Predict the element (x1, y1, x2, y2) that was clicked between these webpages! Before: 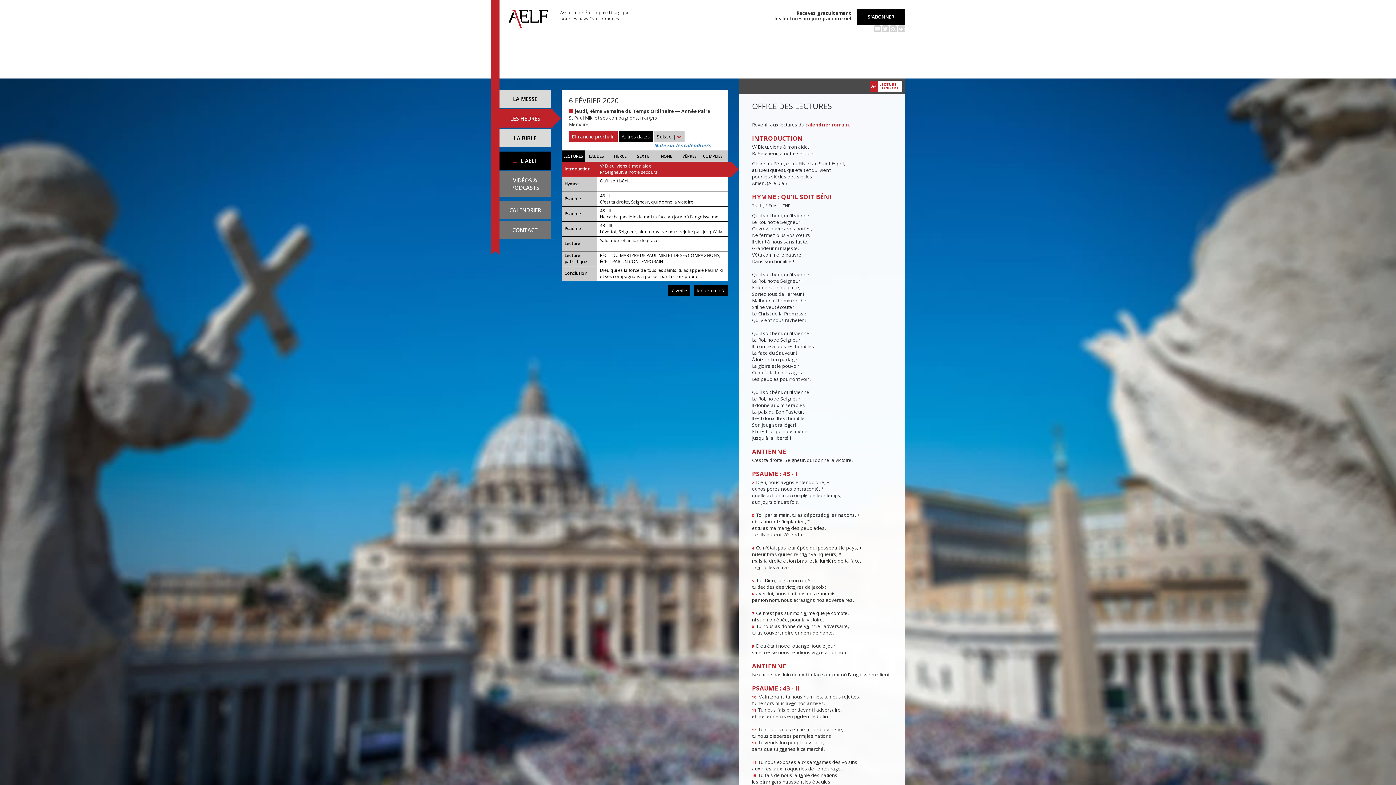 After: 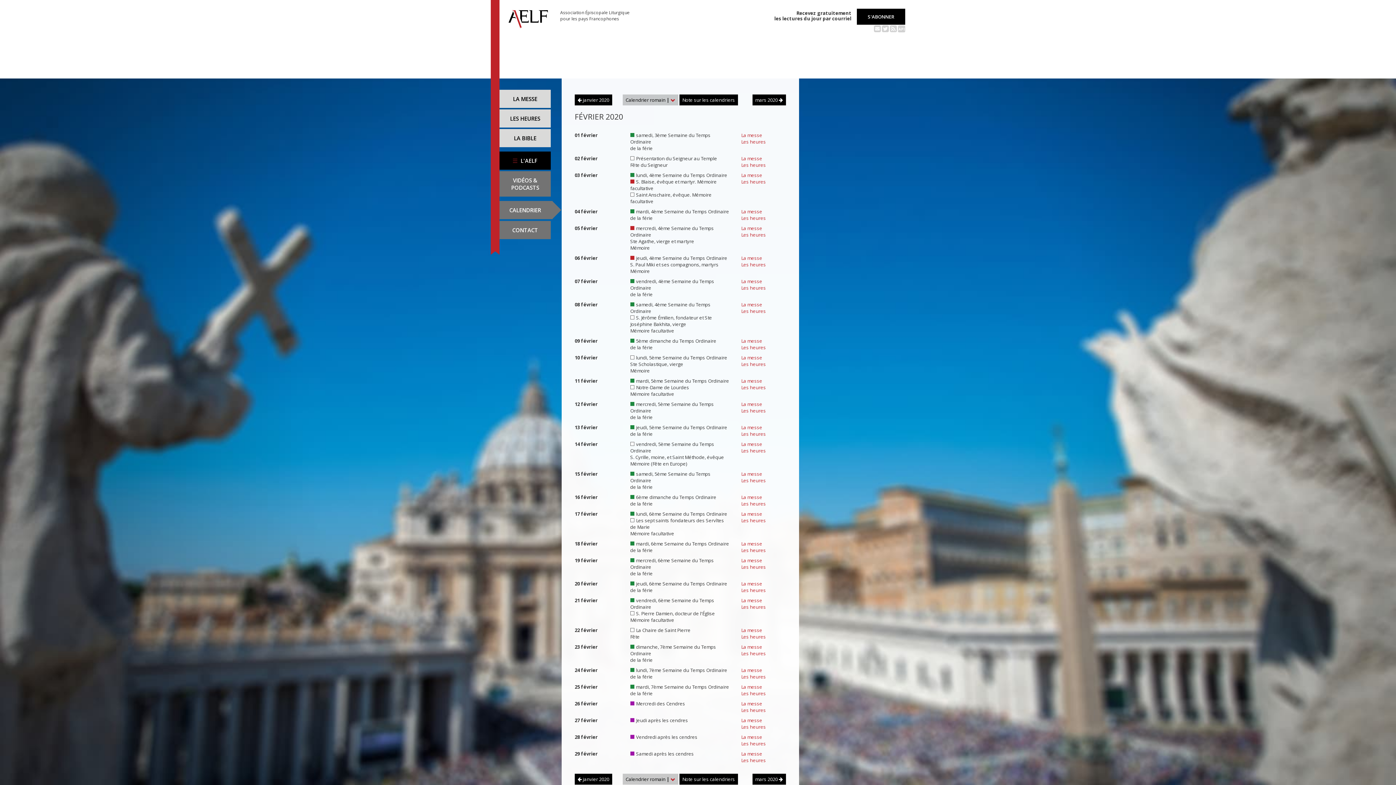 Action: label: CALENDRIER bbox: (499, 201, 550, 219)